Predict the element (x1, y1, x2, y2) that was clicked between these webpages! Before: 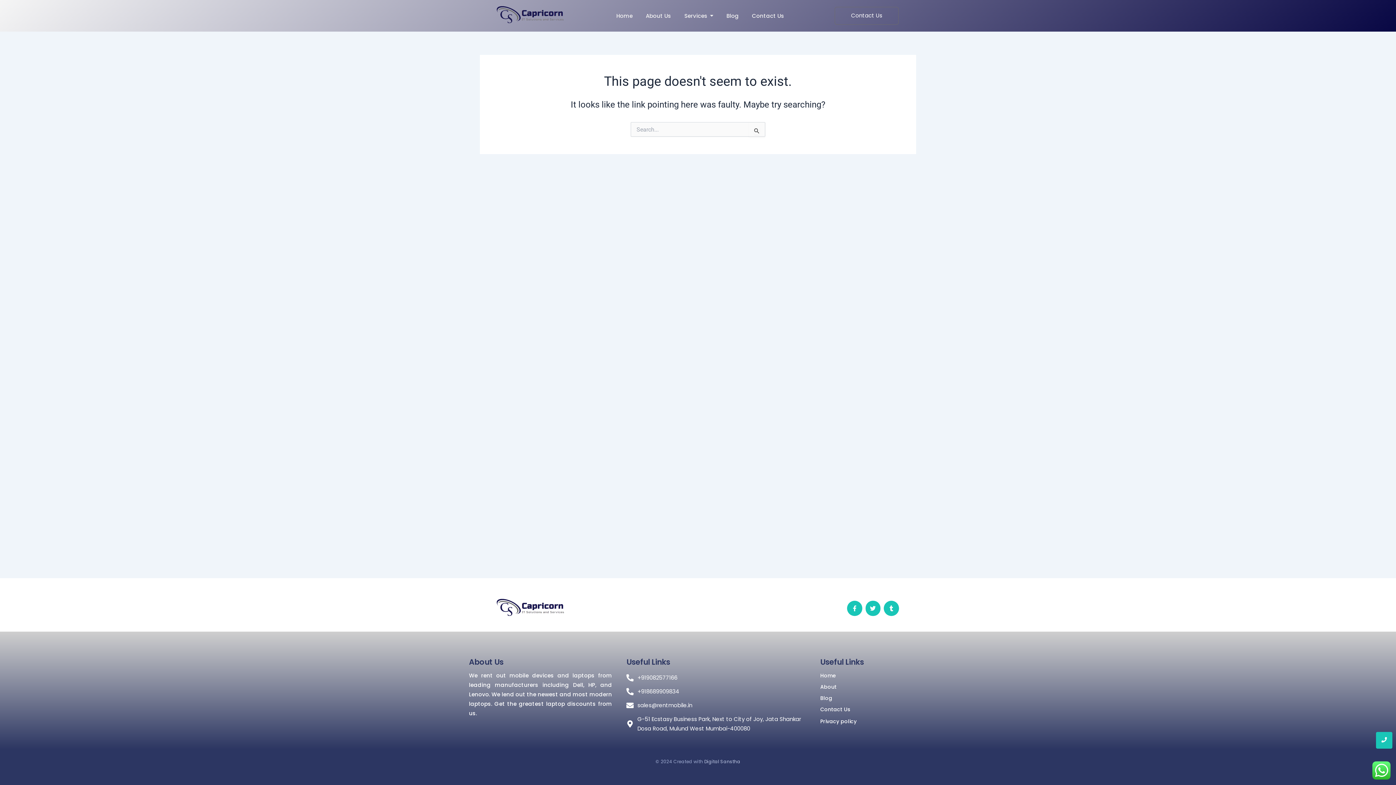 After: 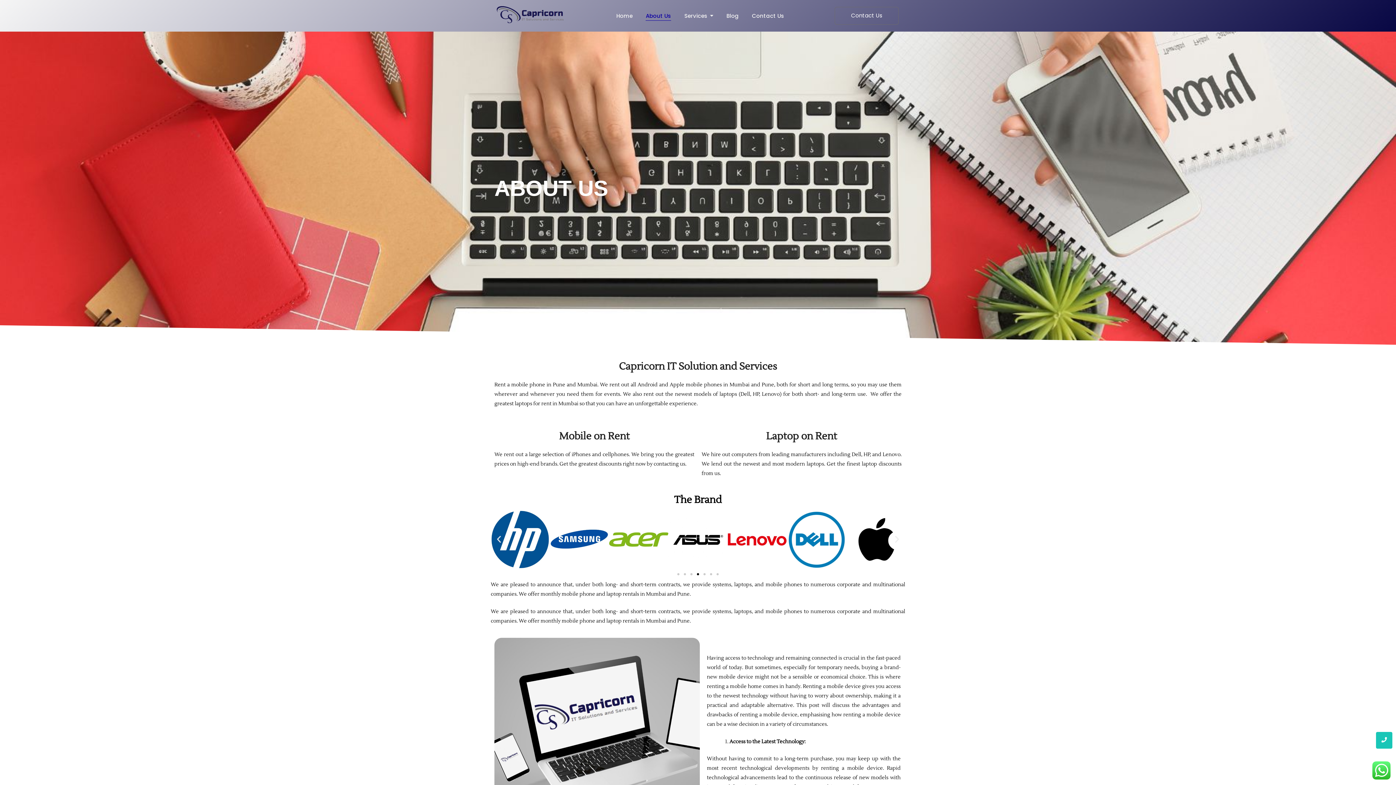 Action: label: About bbox: (820, 683, 836, 690)